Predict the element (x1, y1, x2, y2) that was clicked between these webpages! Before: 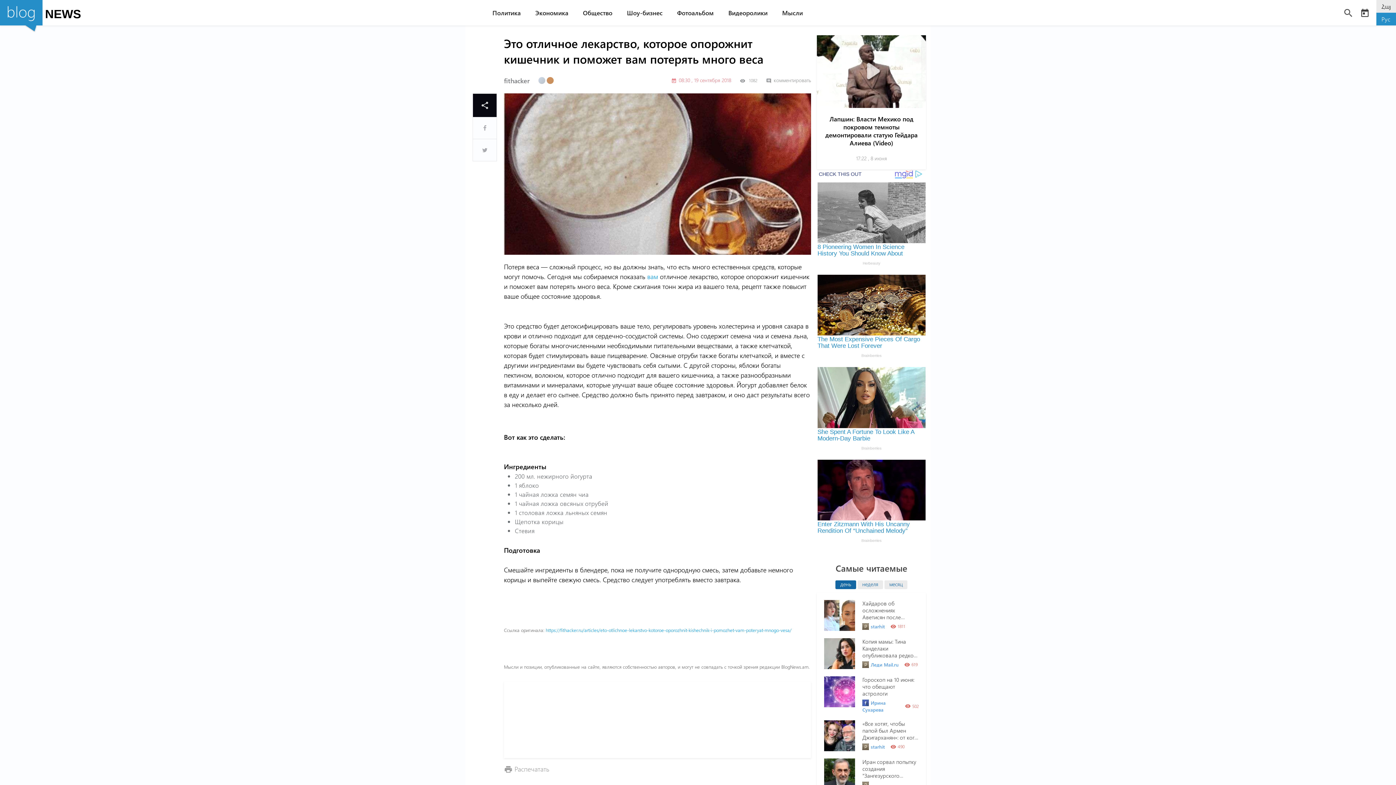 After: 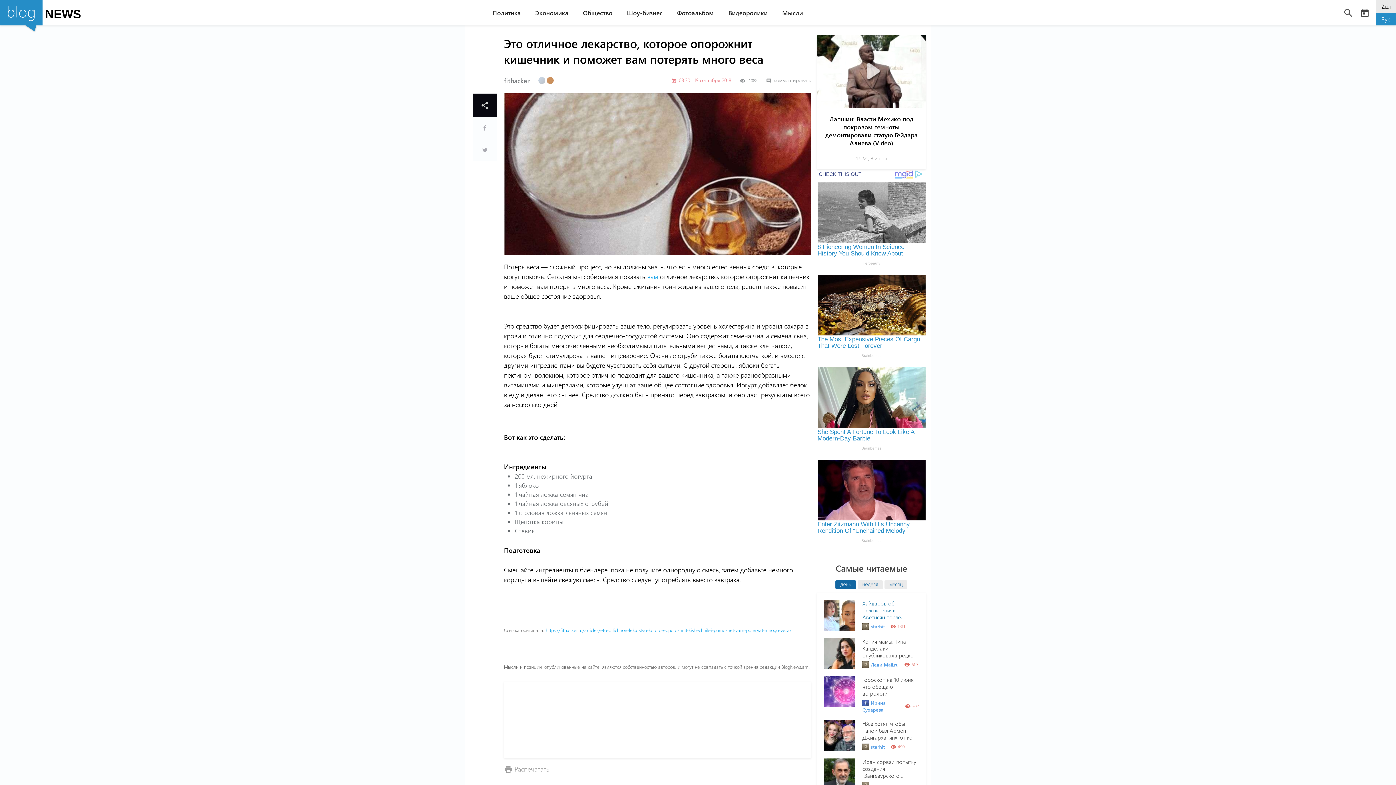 Action: label: starhit bbox: (862, 623, 885, 630)